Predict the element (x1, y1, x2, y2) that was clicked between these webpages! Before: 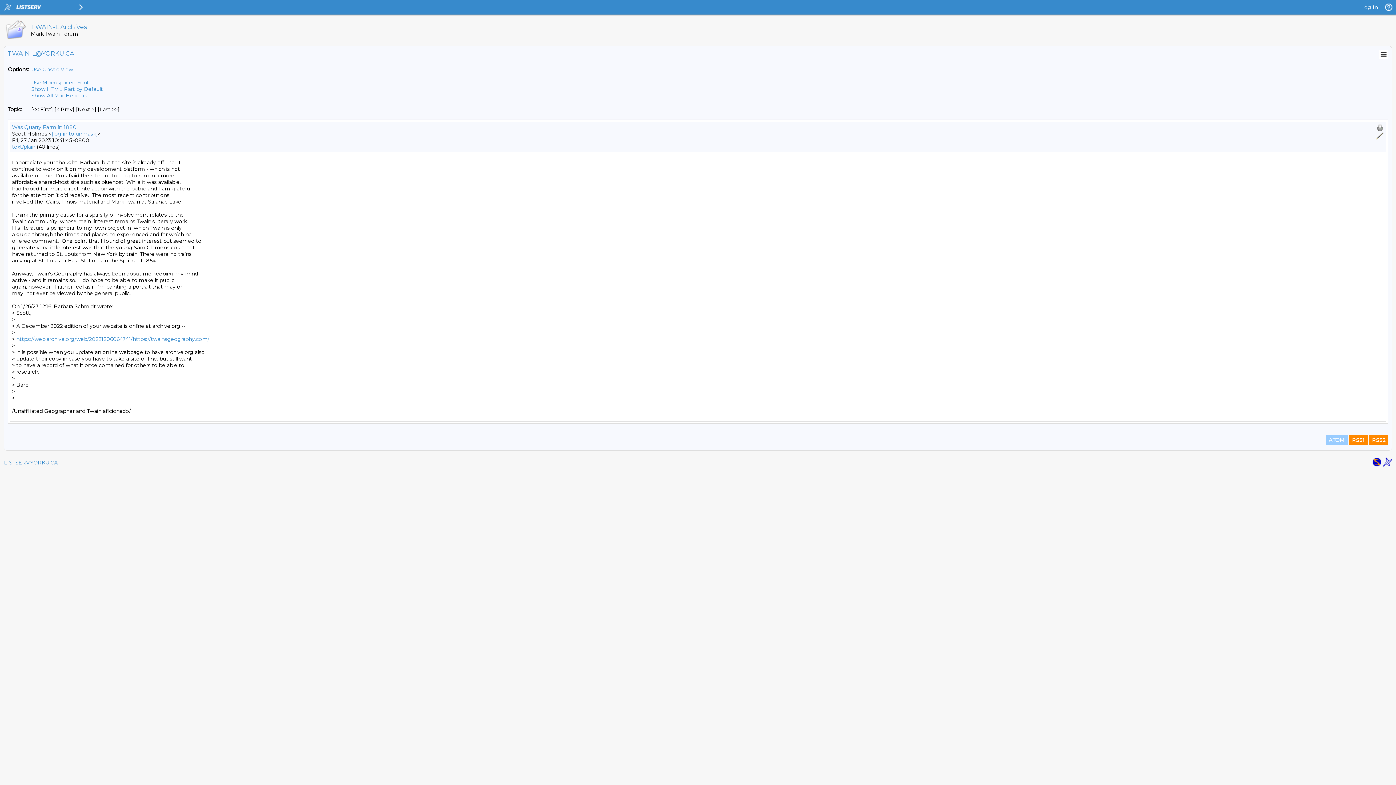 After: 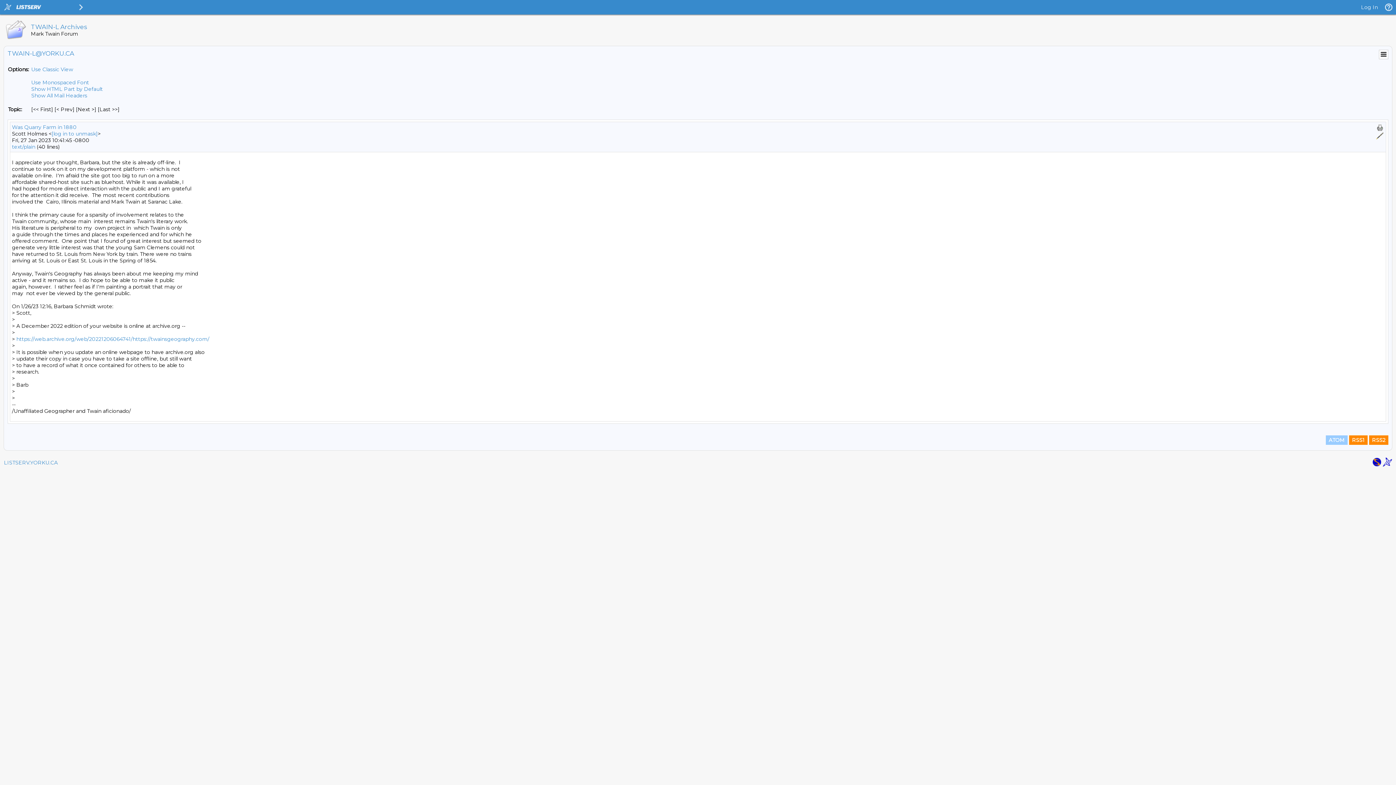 Action: bbox: (1383, 461, 1392, 468)